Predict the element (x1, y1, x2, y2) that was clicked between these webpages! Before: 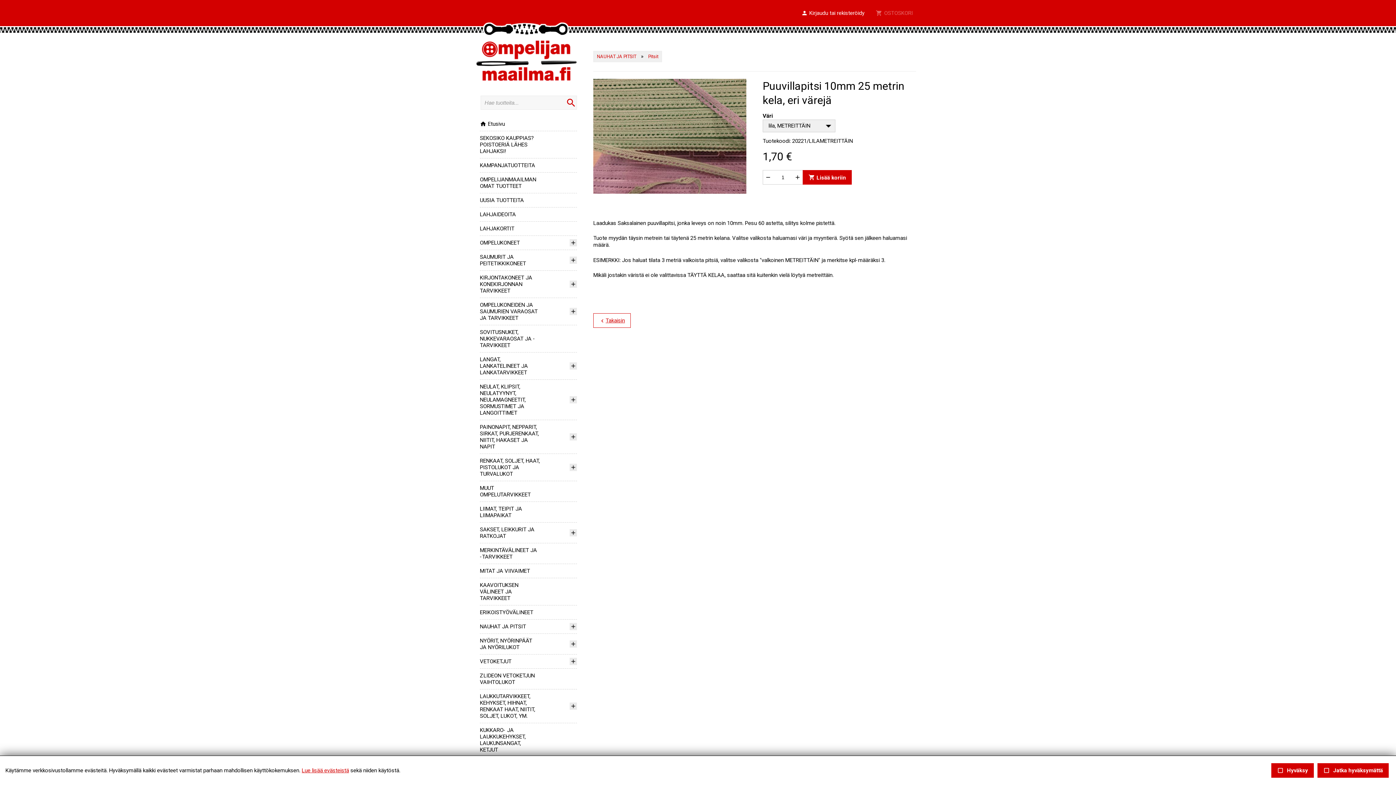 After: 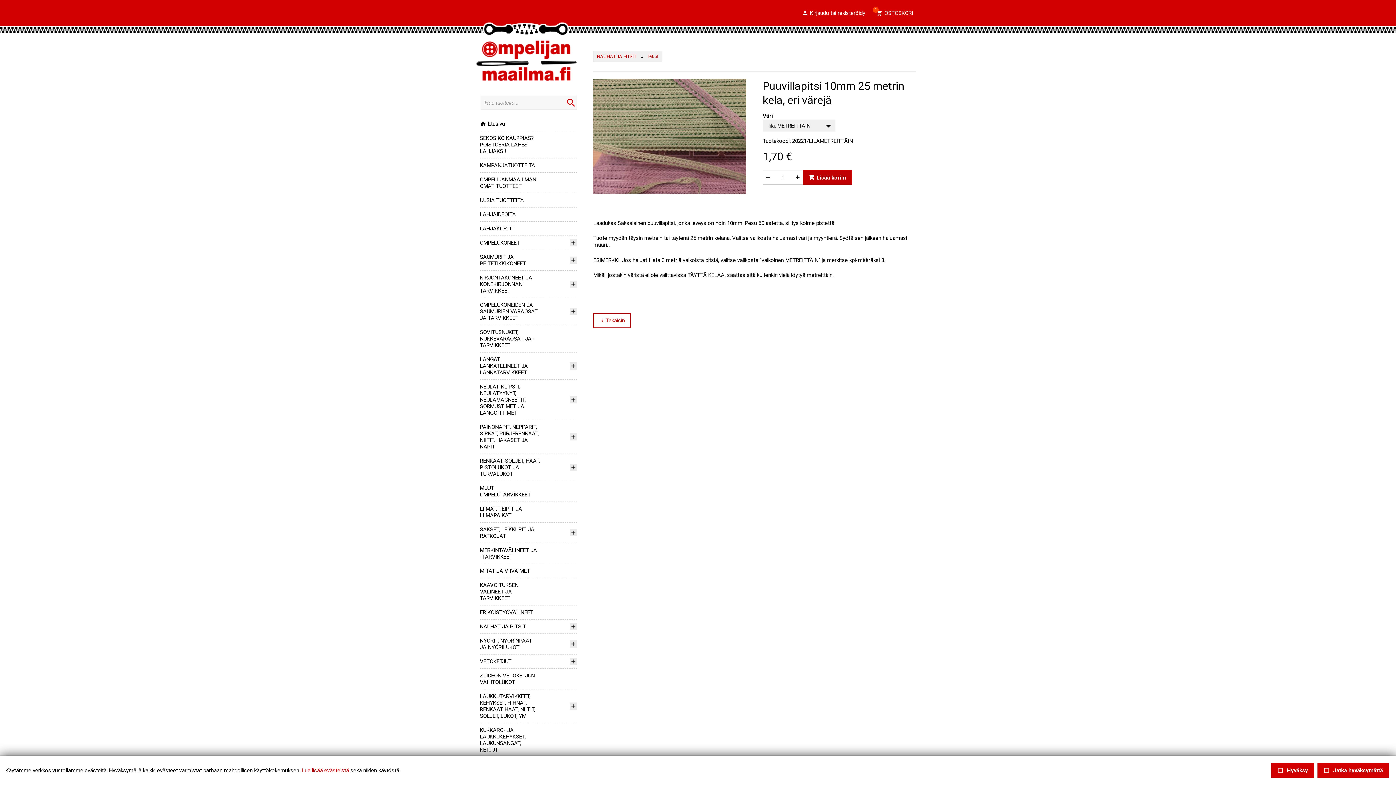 Action: bbox: (802, 170, 852, 184) label: shopping_cart Lisää koriin